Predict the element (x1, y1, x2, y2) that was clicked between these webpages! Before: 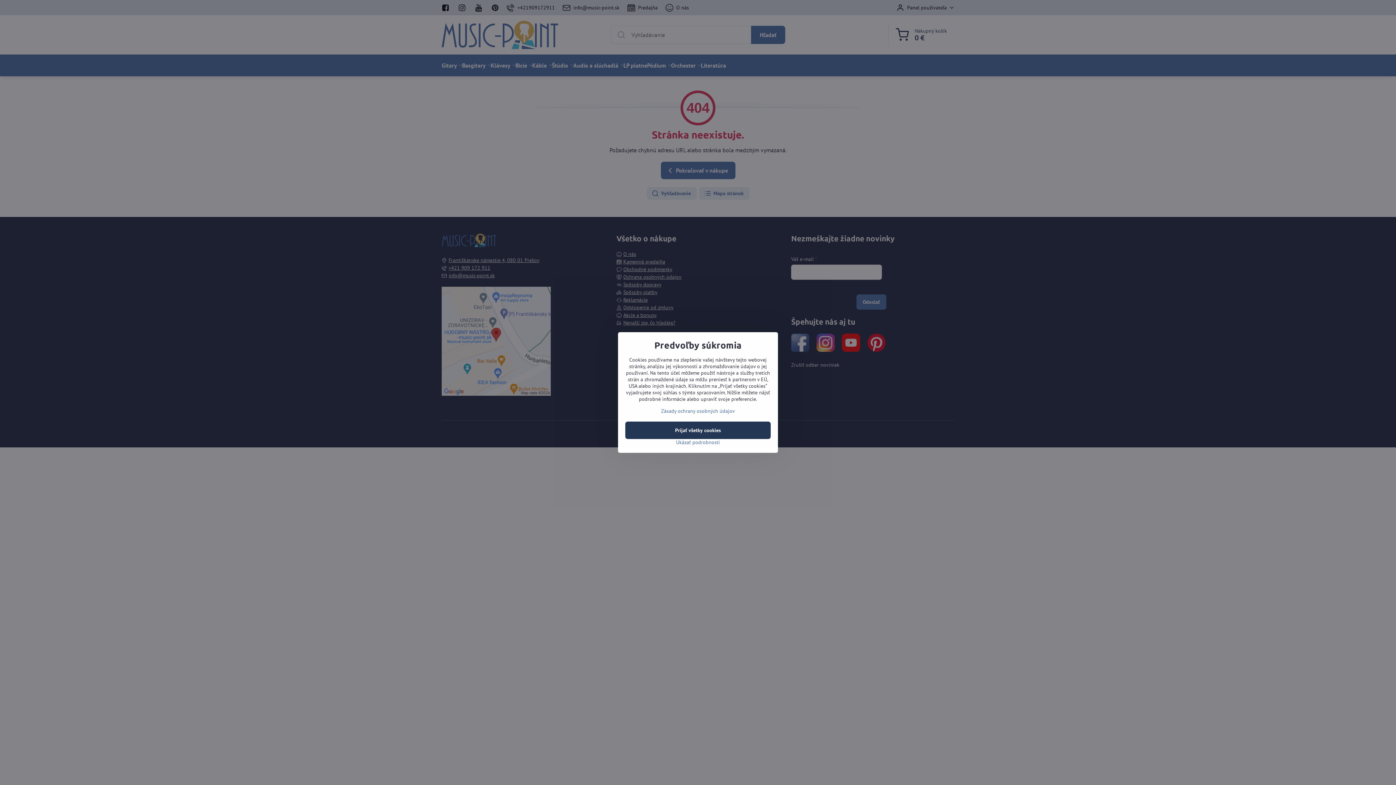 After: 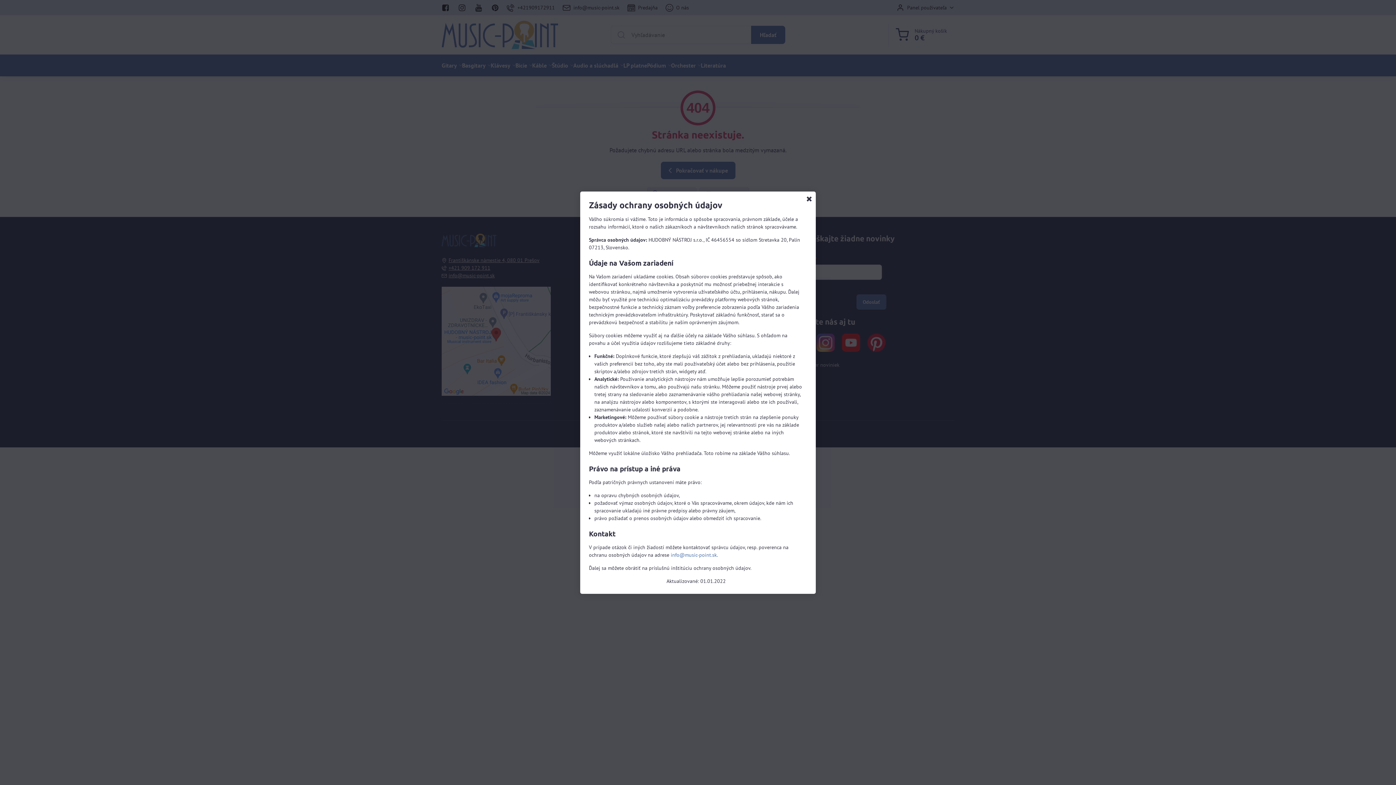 Action: bbox: (661, 408, 735, 414) label: Zásady ochrany osobných údajov